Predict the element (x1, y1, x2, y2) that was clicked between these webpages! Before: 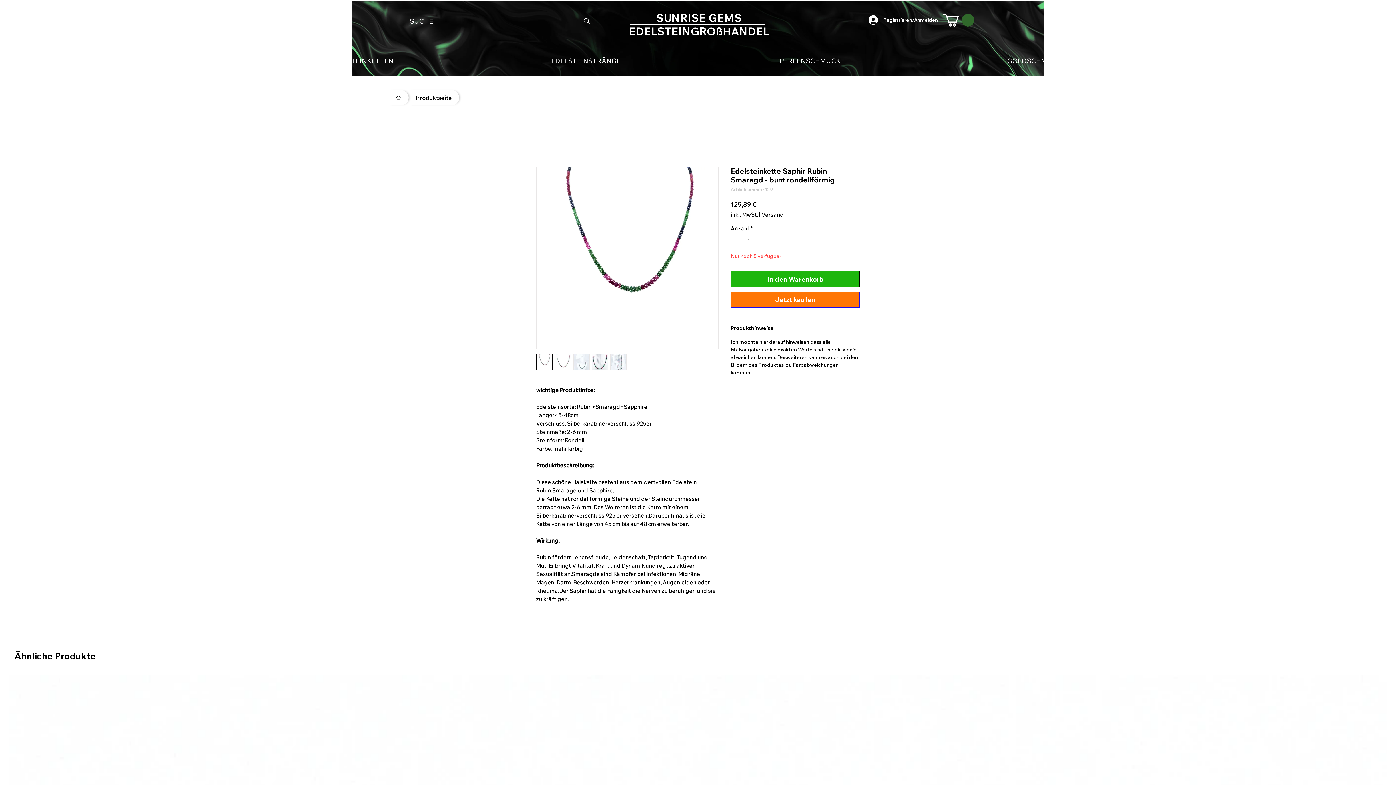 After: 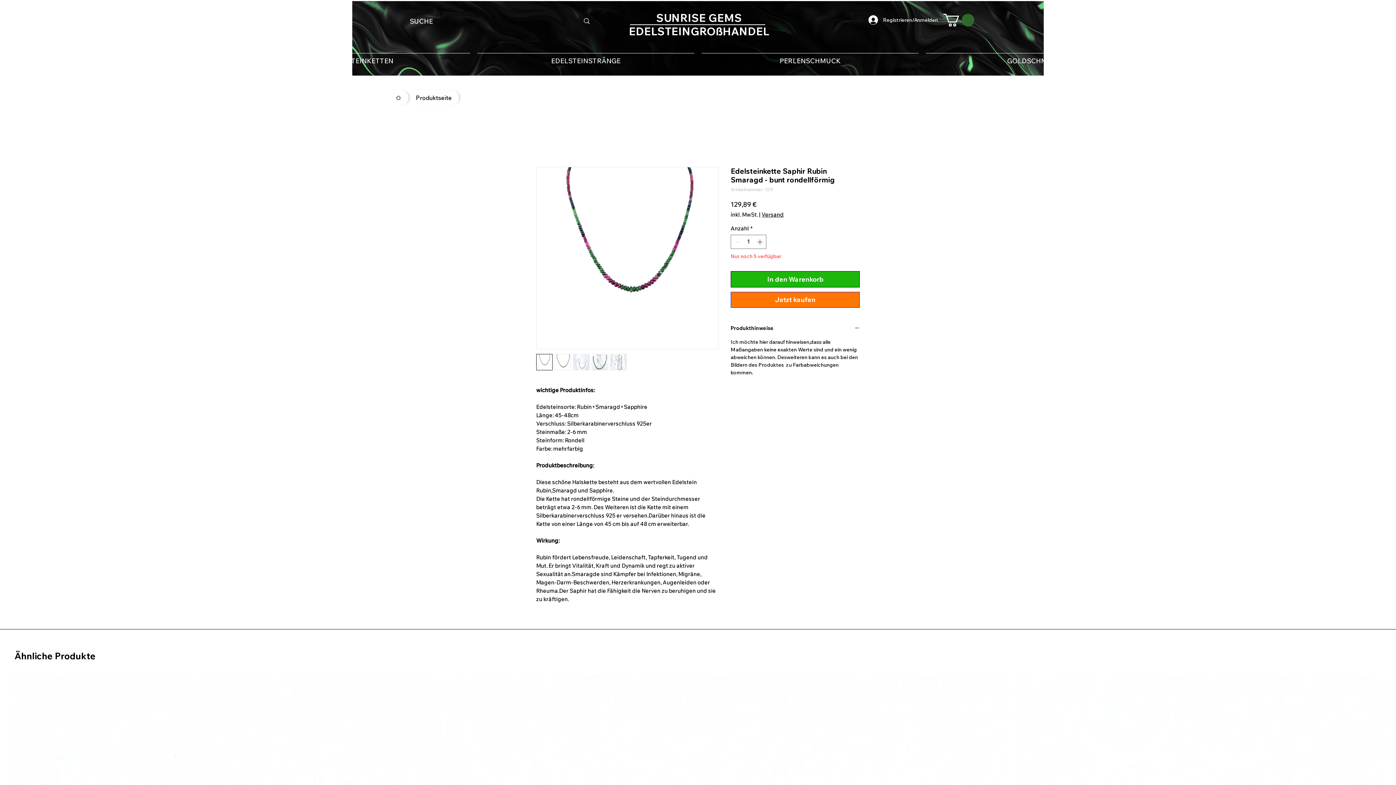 Action: bbox: (592, 354, 608, 370)